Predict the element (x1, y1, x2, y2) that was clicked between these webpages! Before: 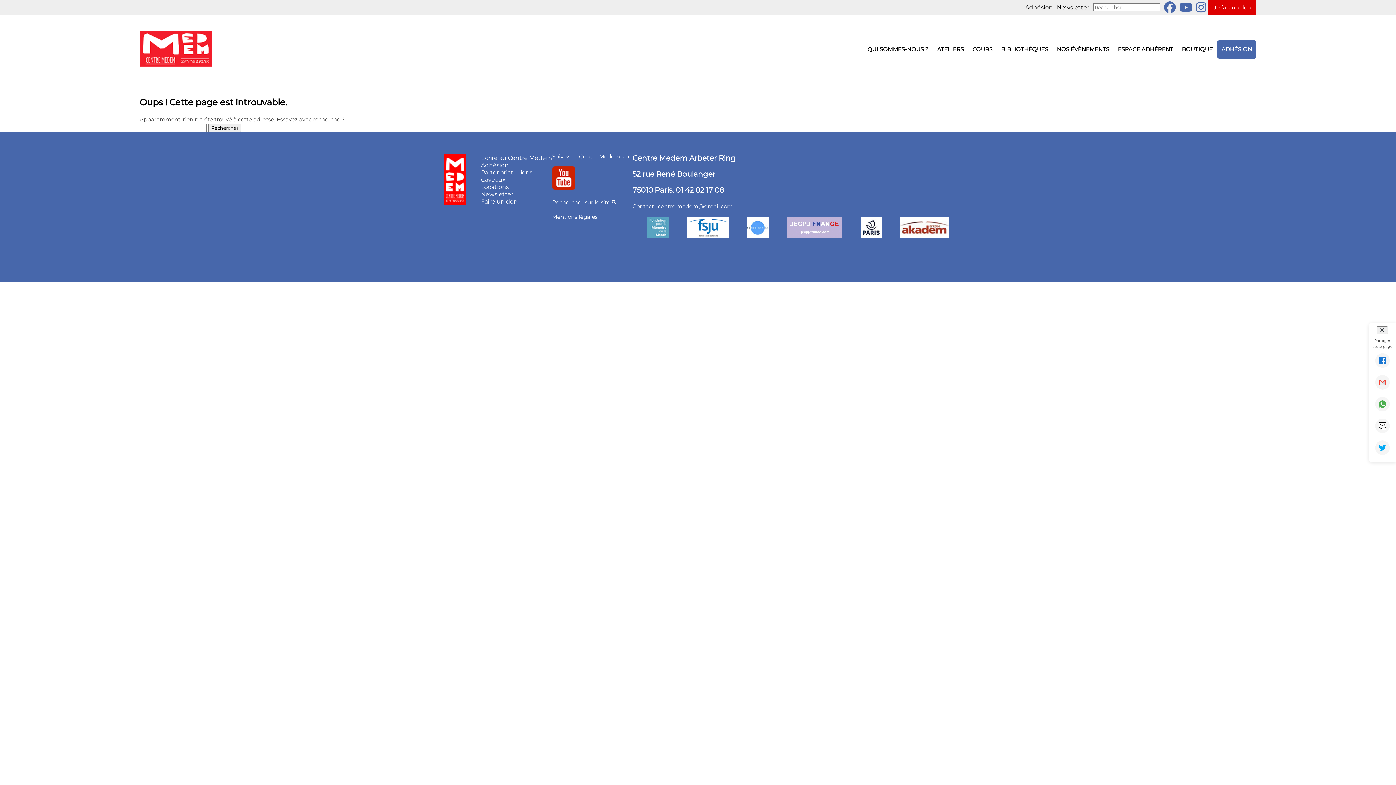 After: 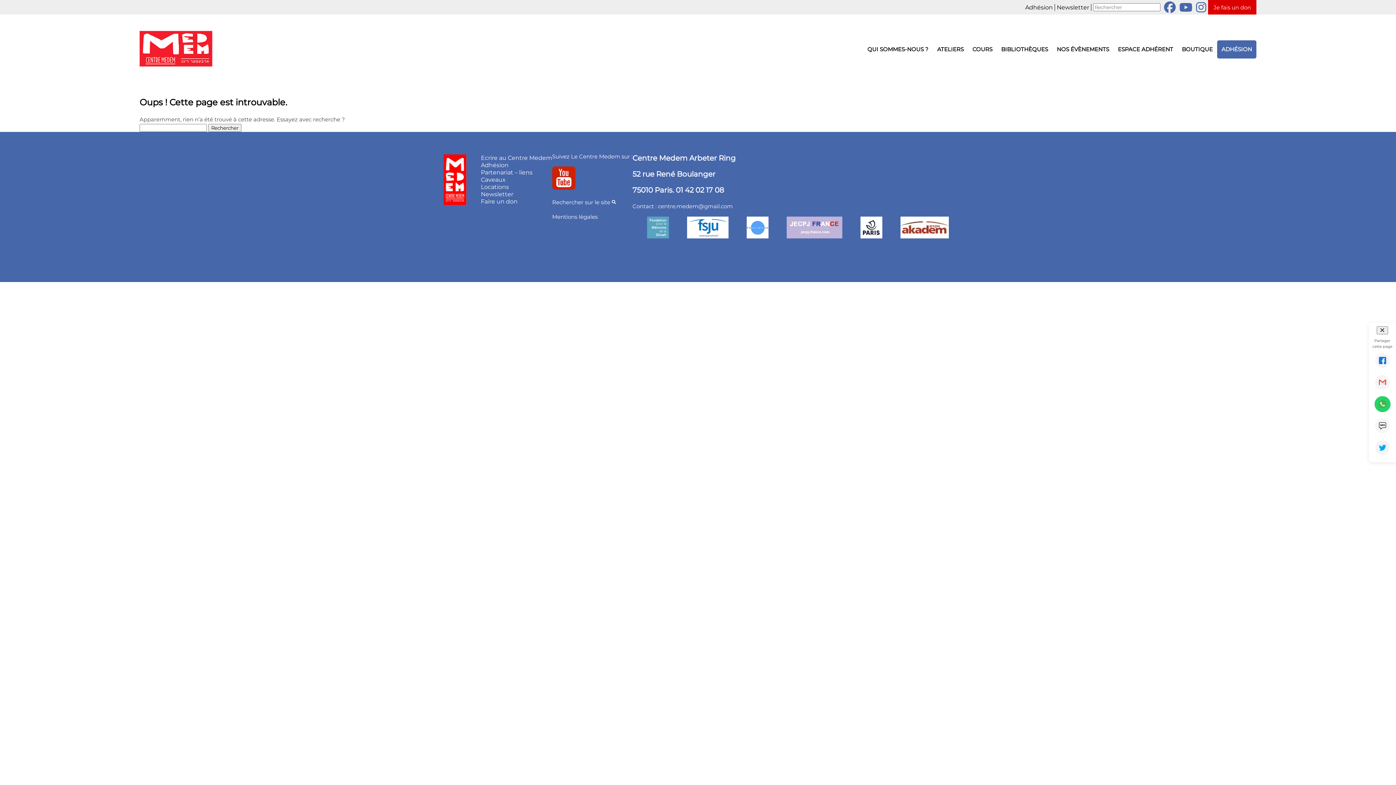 Action: bbox: (1375, 397, 1390, 411)